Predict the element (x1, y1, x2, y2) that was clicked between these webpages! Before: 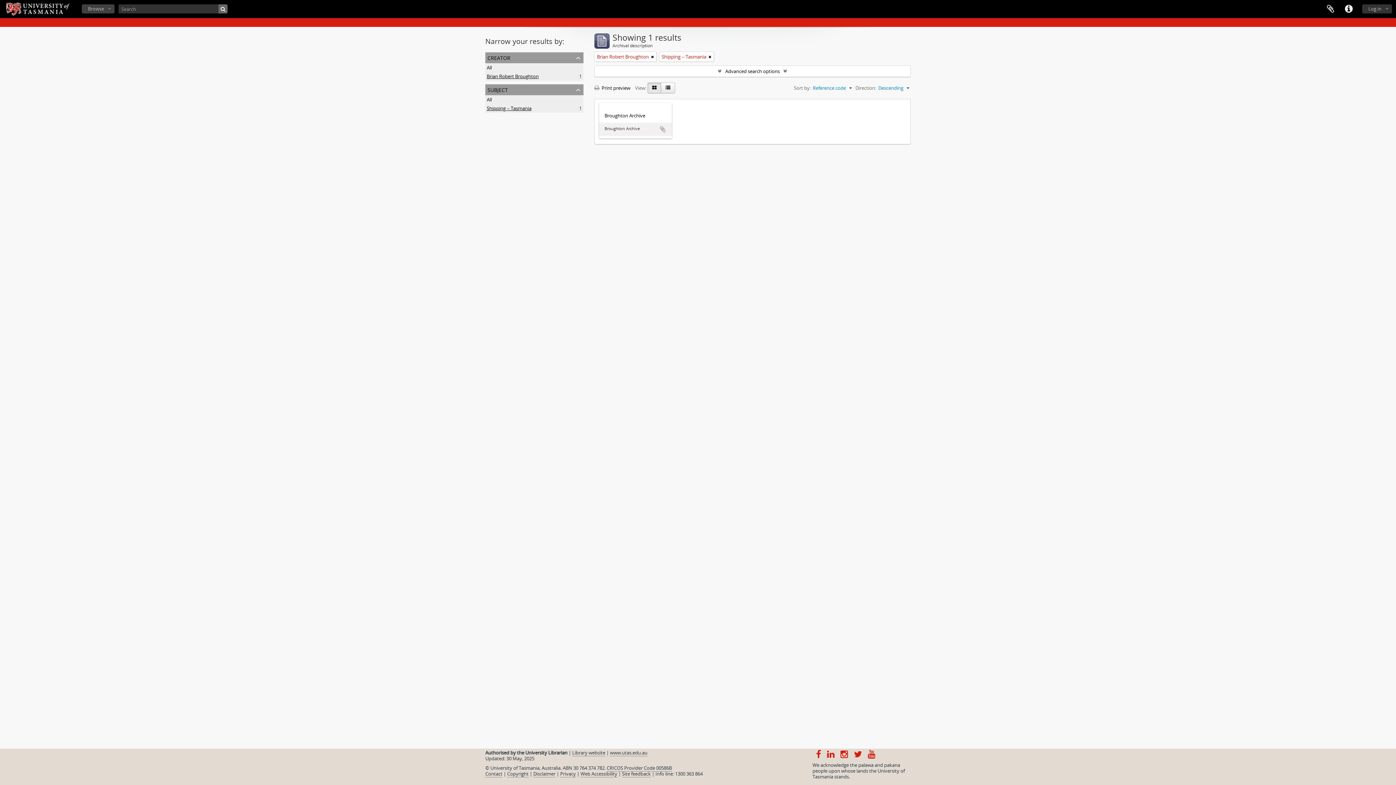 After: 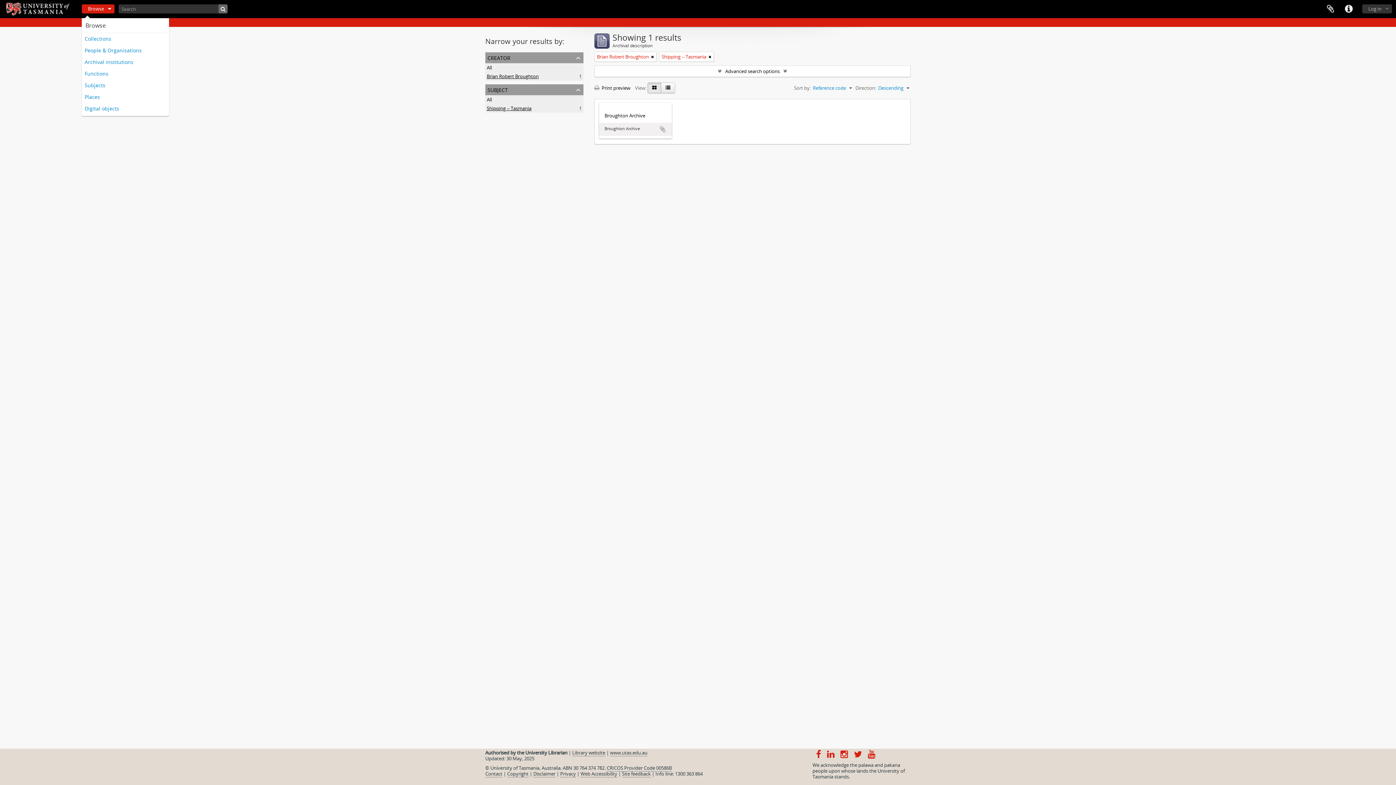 Action: label: Browse bbox: (81, 4, 114, 13)